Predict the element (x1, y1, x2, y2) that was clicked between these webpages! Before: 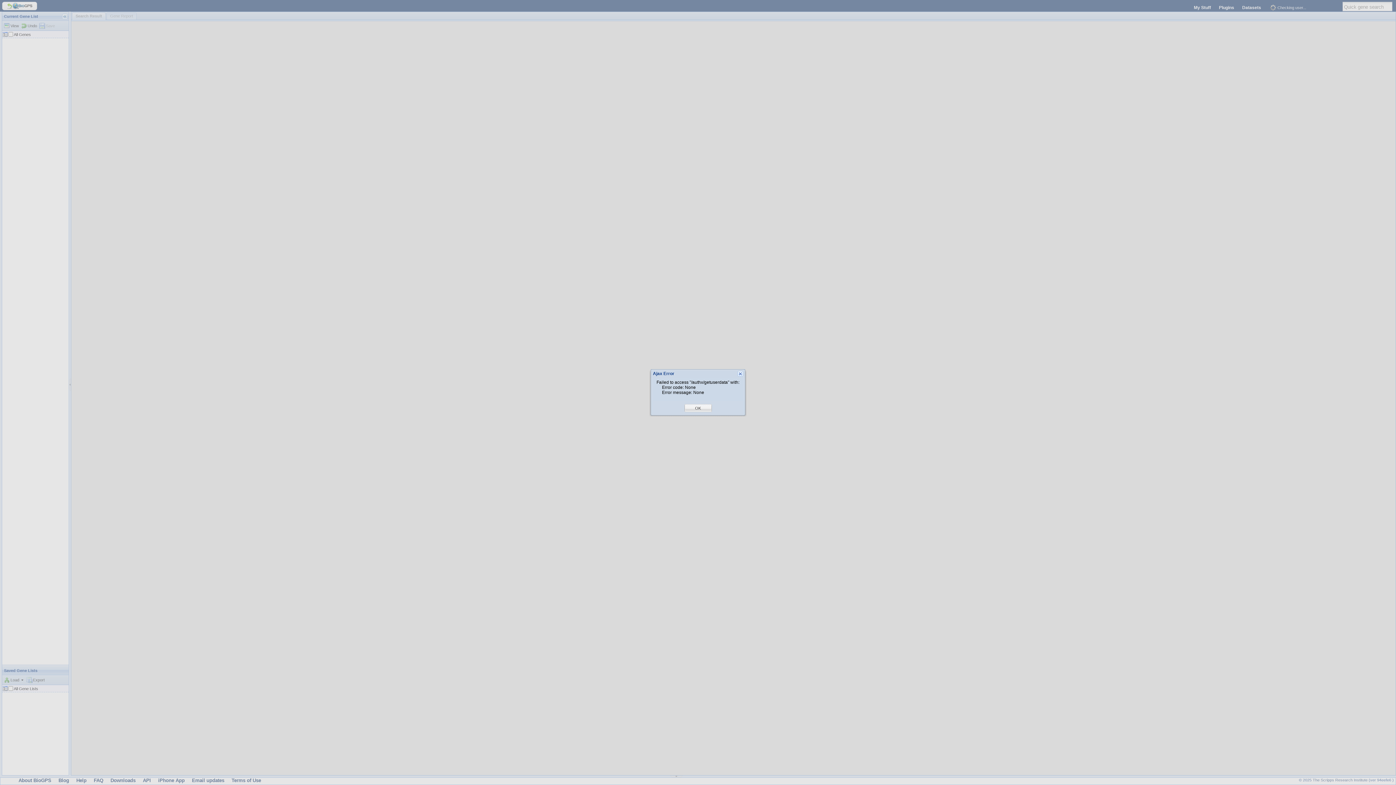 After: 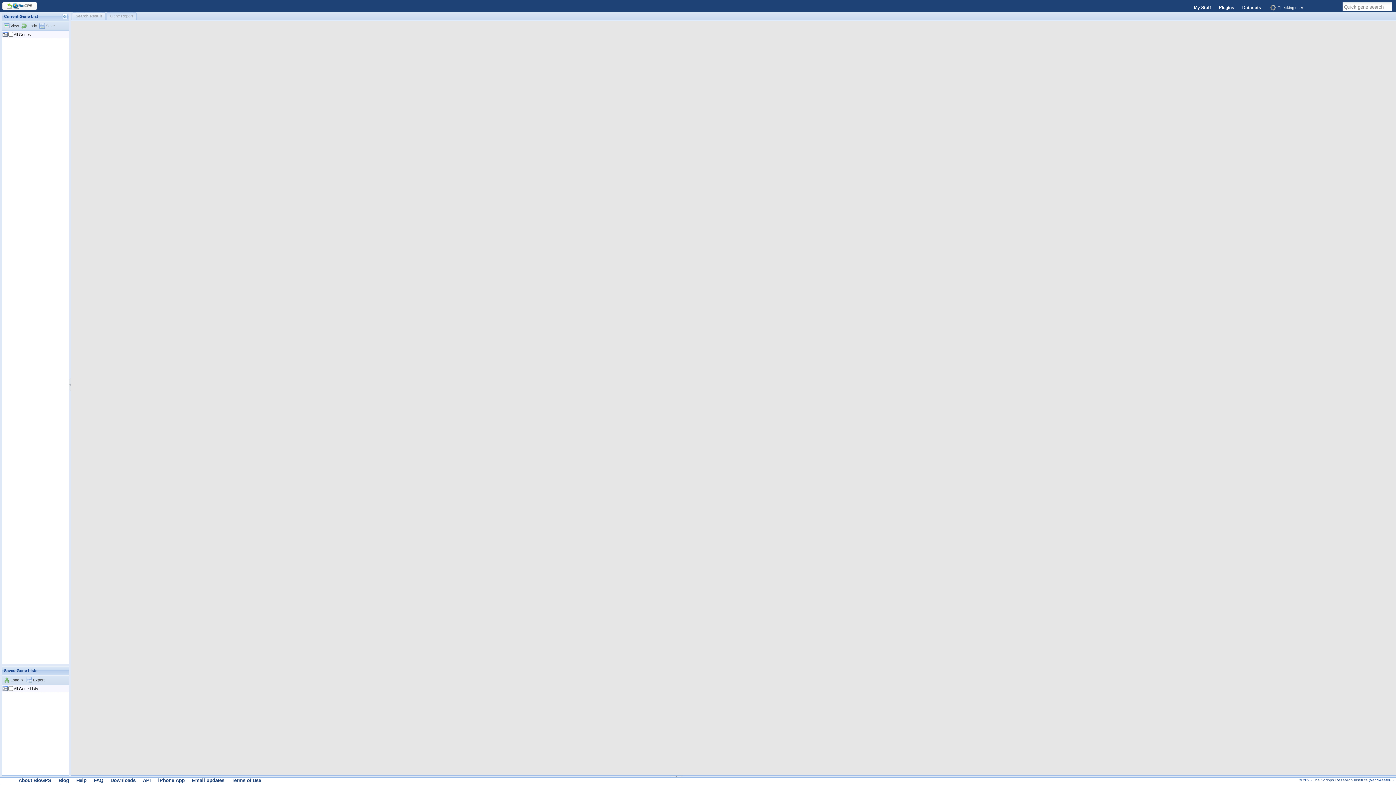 Action: bbox: (695, 405, 701, 411) label: OK